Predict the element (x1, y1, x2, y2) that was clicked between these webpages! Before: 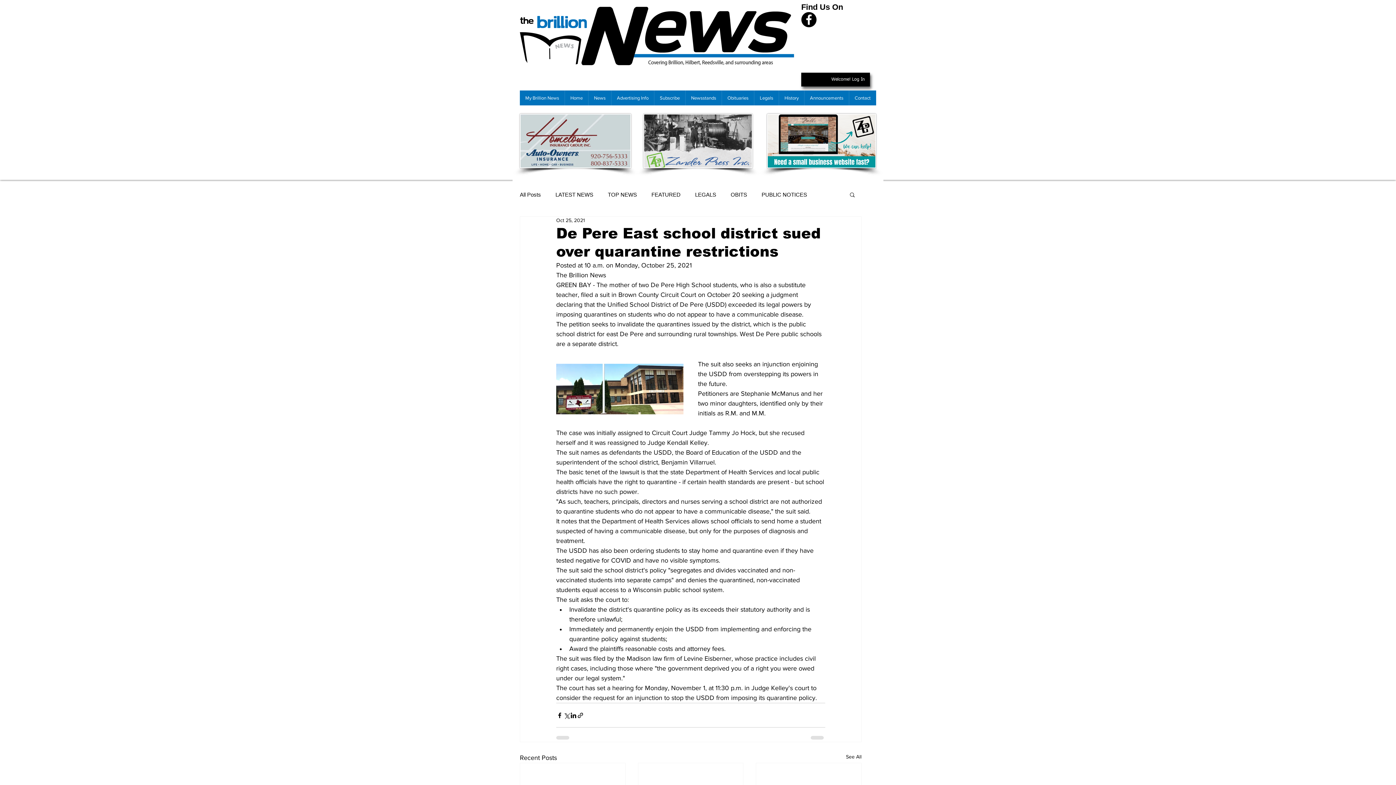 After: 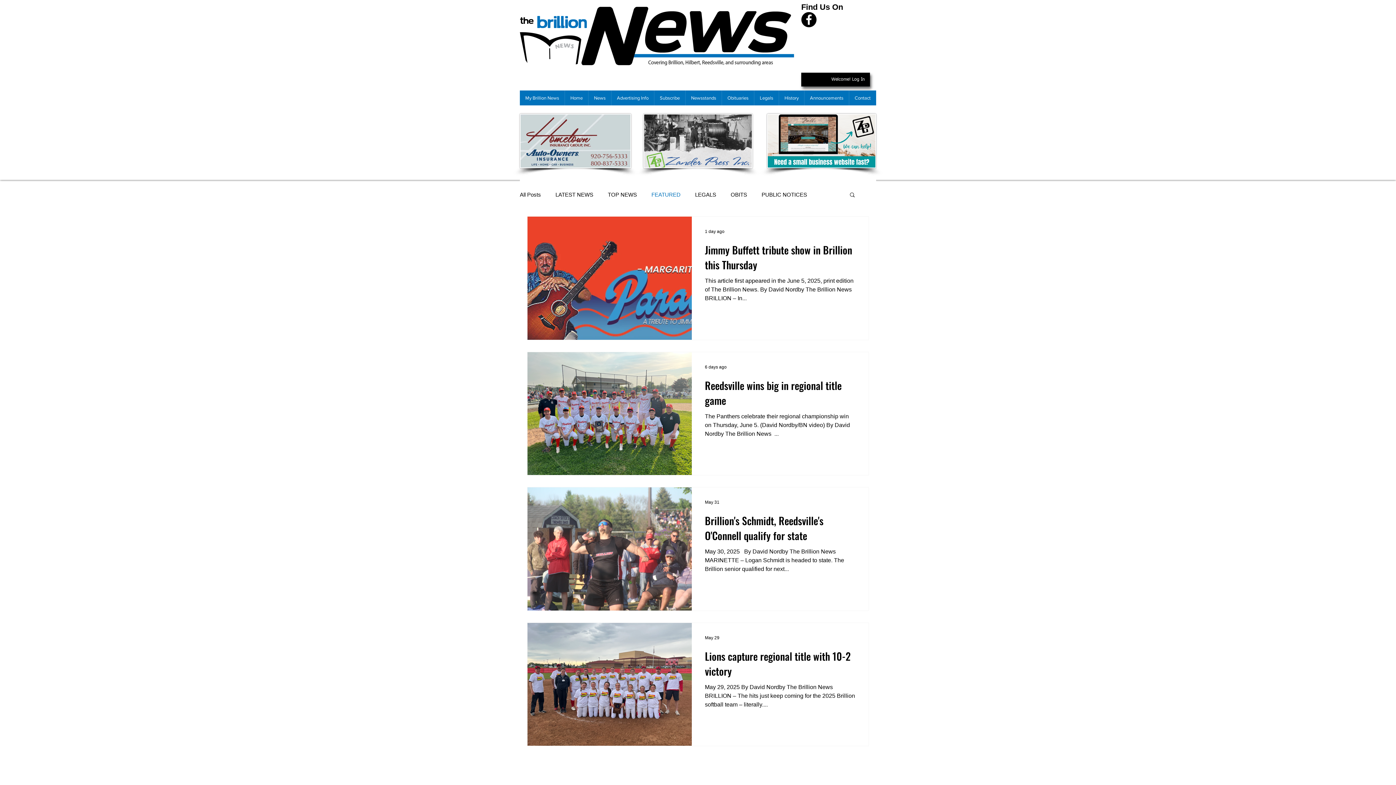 Action: bbox: (651, 190, 680, 198) label: FEATURED